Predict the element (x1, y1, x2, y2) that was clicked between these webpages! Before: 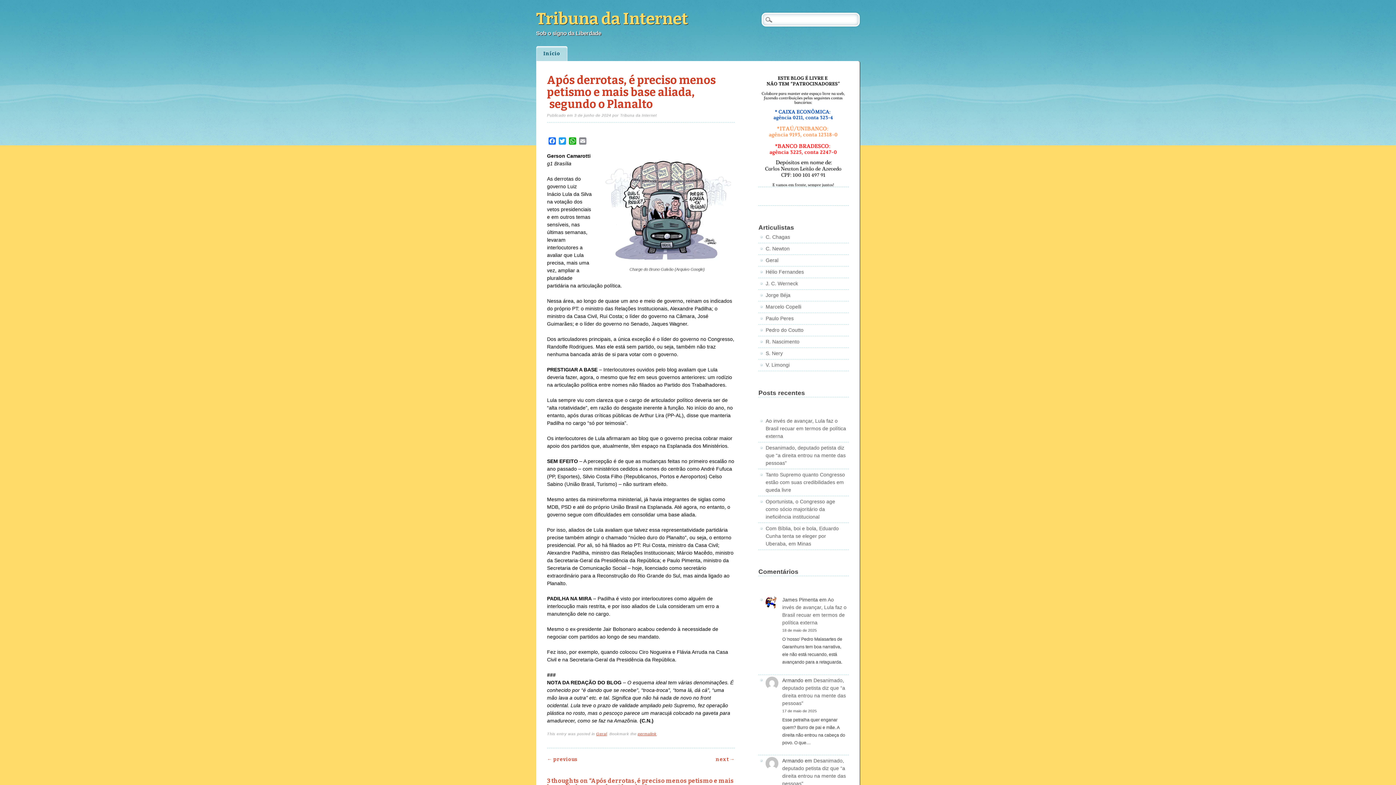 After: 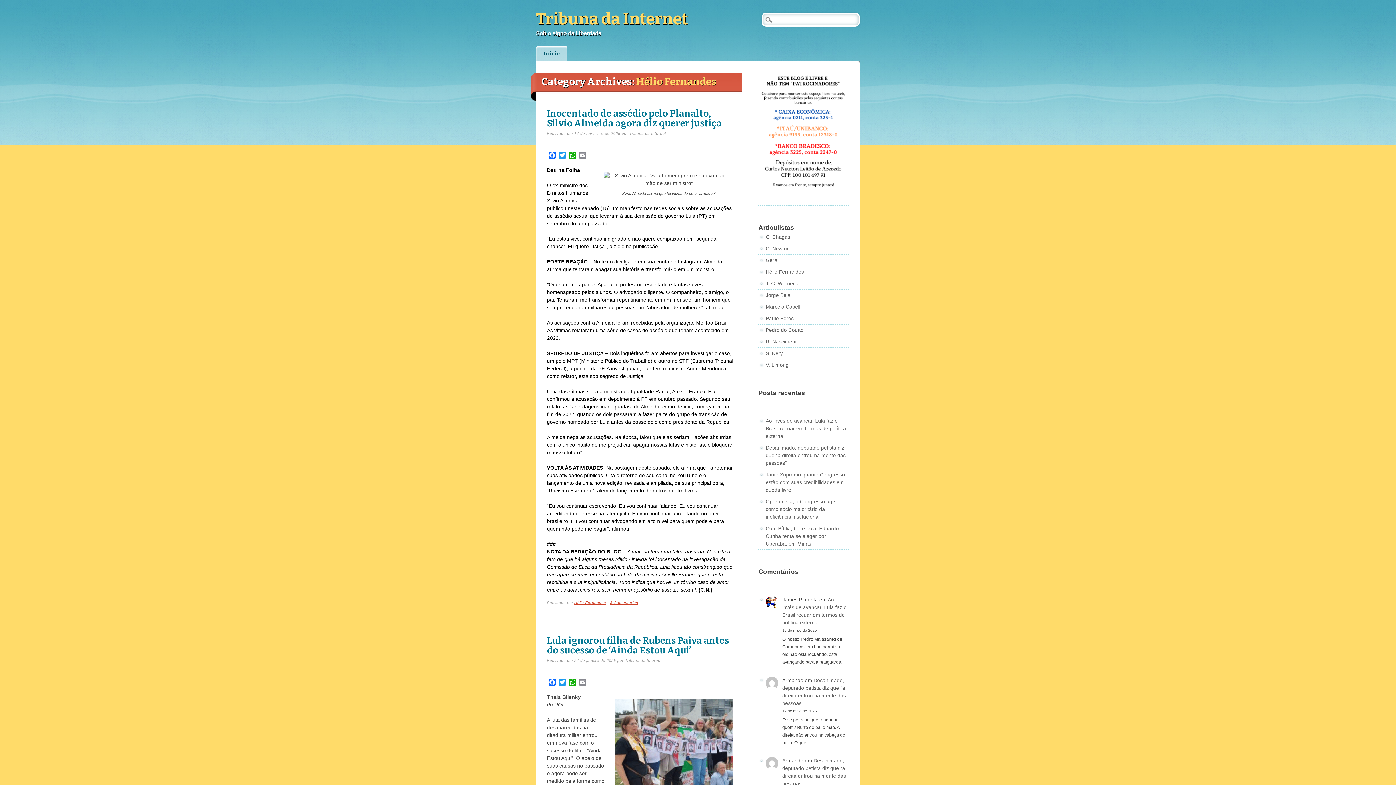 Action: bbox: (765, 269, 804, 274) label: Hélio Fernandes